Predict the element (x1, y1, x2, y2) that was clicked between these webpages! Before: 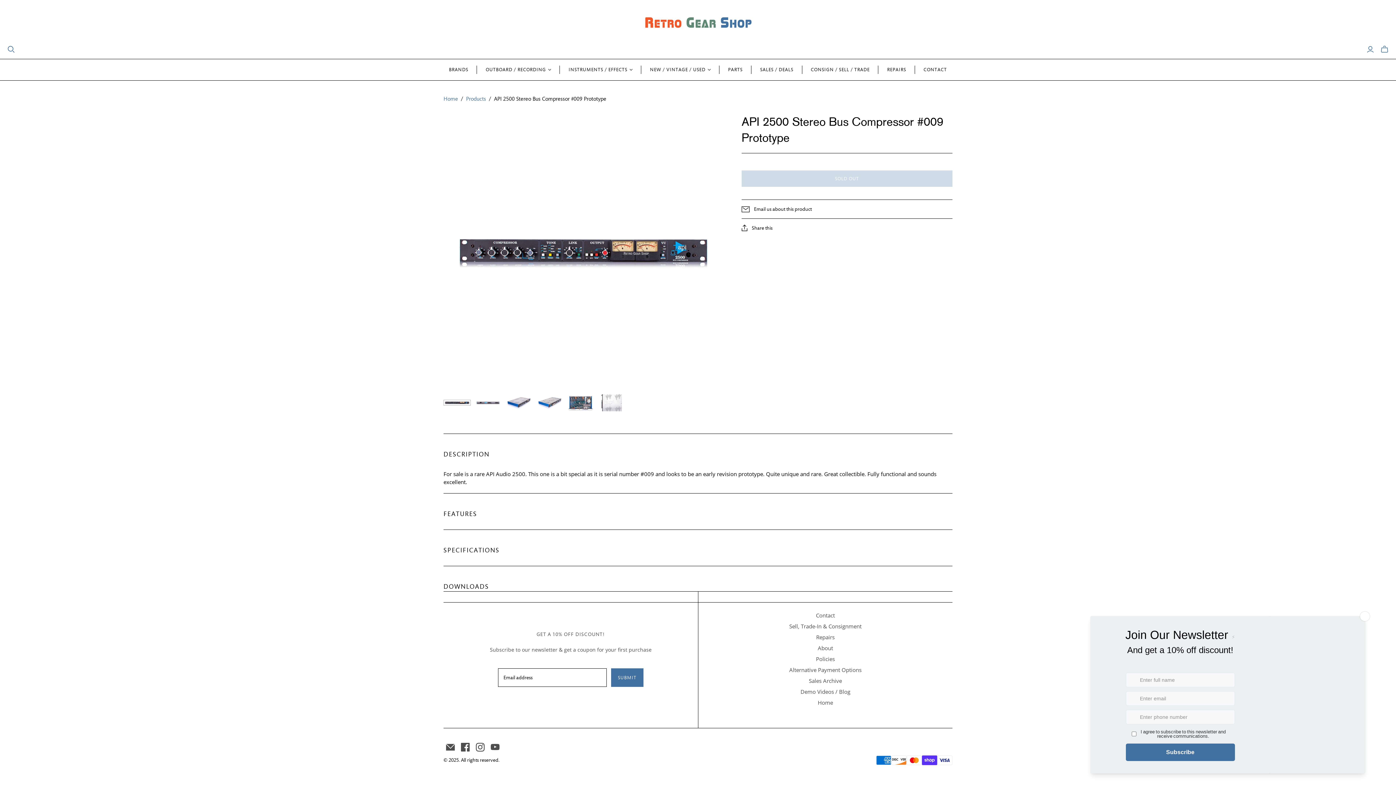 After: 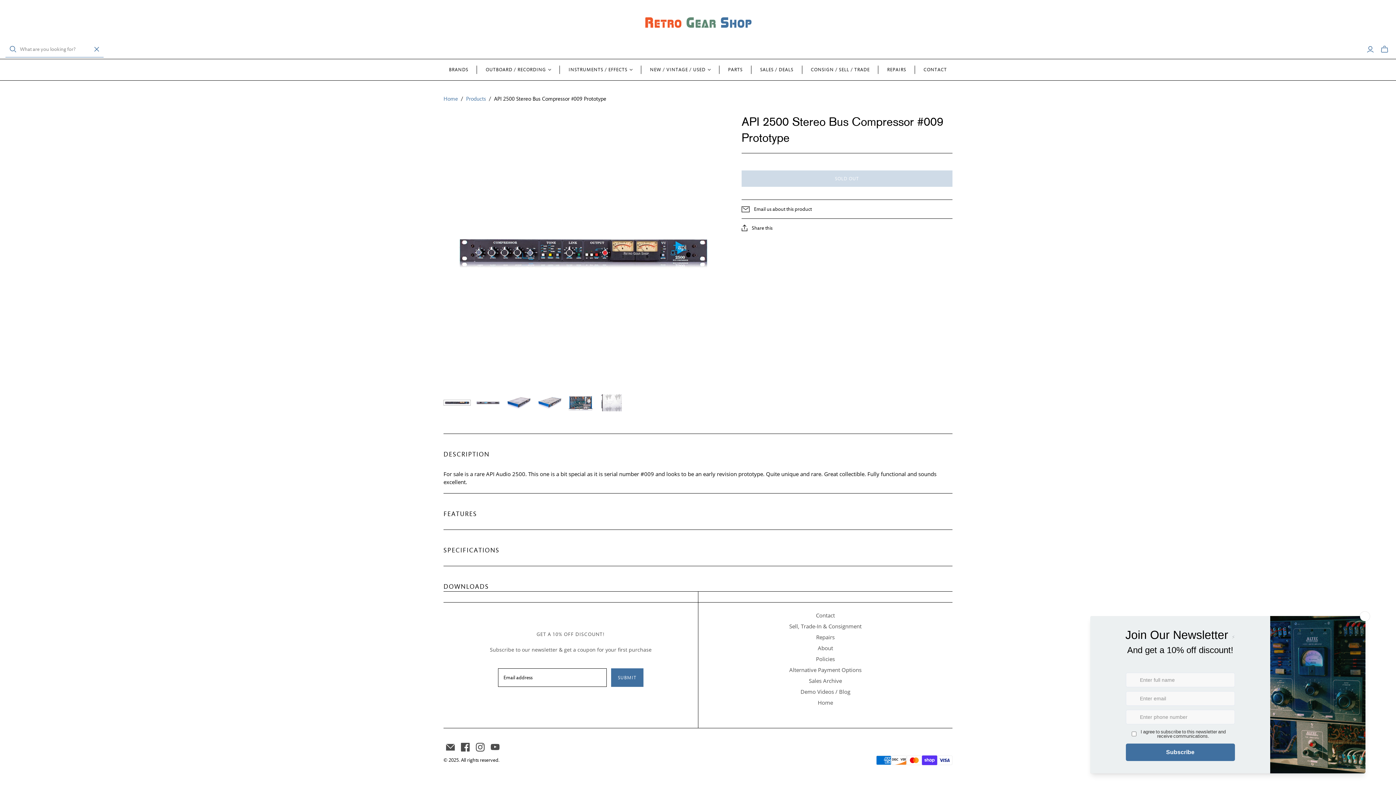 Action: bbox: (7, 45, 14, 53) label: Open search